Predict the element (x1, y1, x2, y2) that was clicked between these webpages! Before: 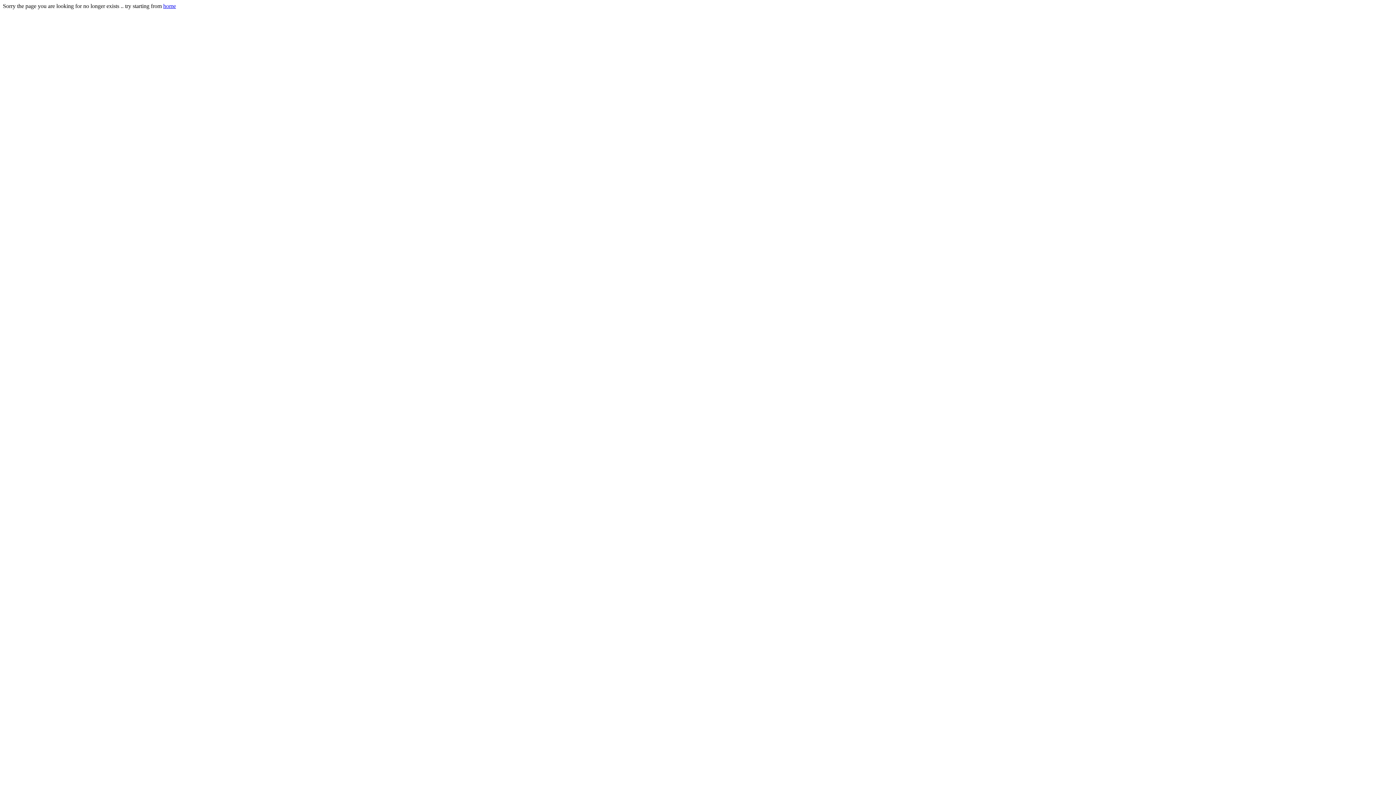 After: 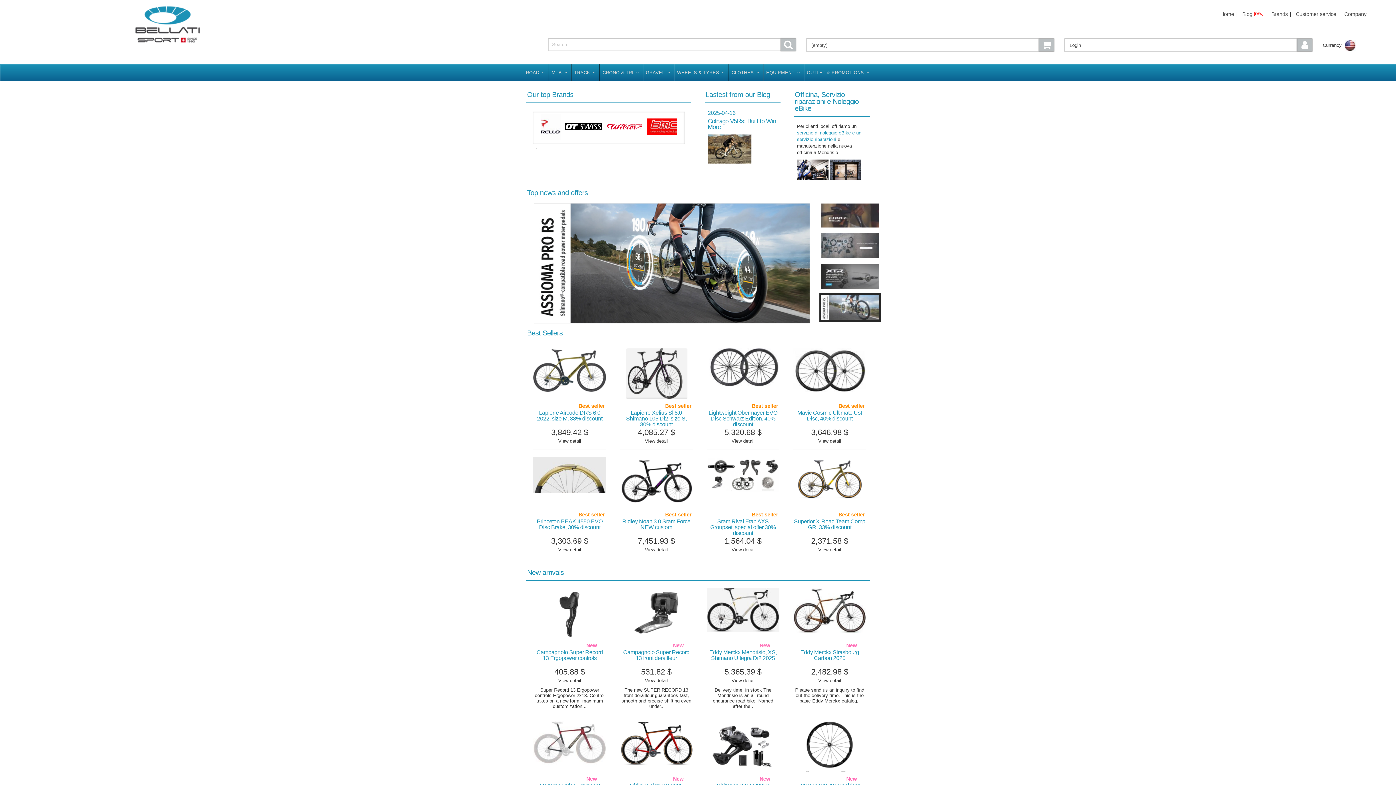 Action: bbox: (163, 2, 176, 9) label: home